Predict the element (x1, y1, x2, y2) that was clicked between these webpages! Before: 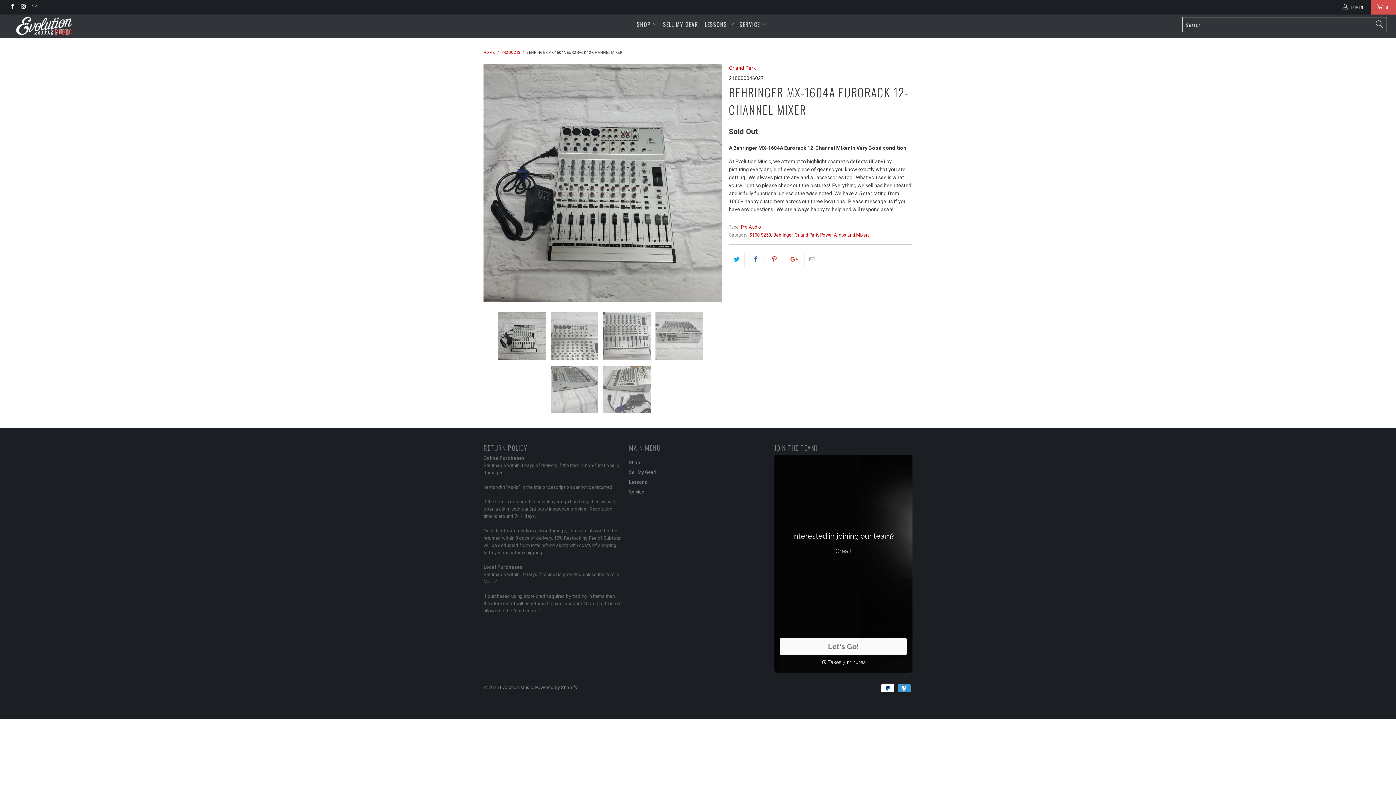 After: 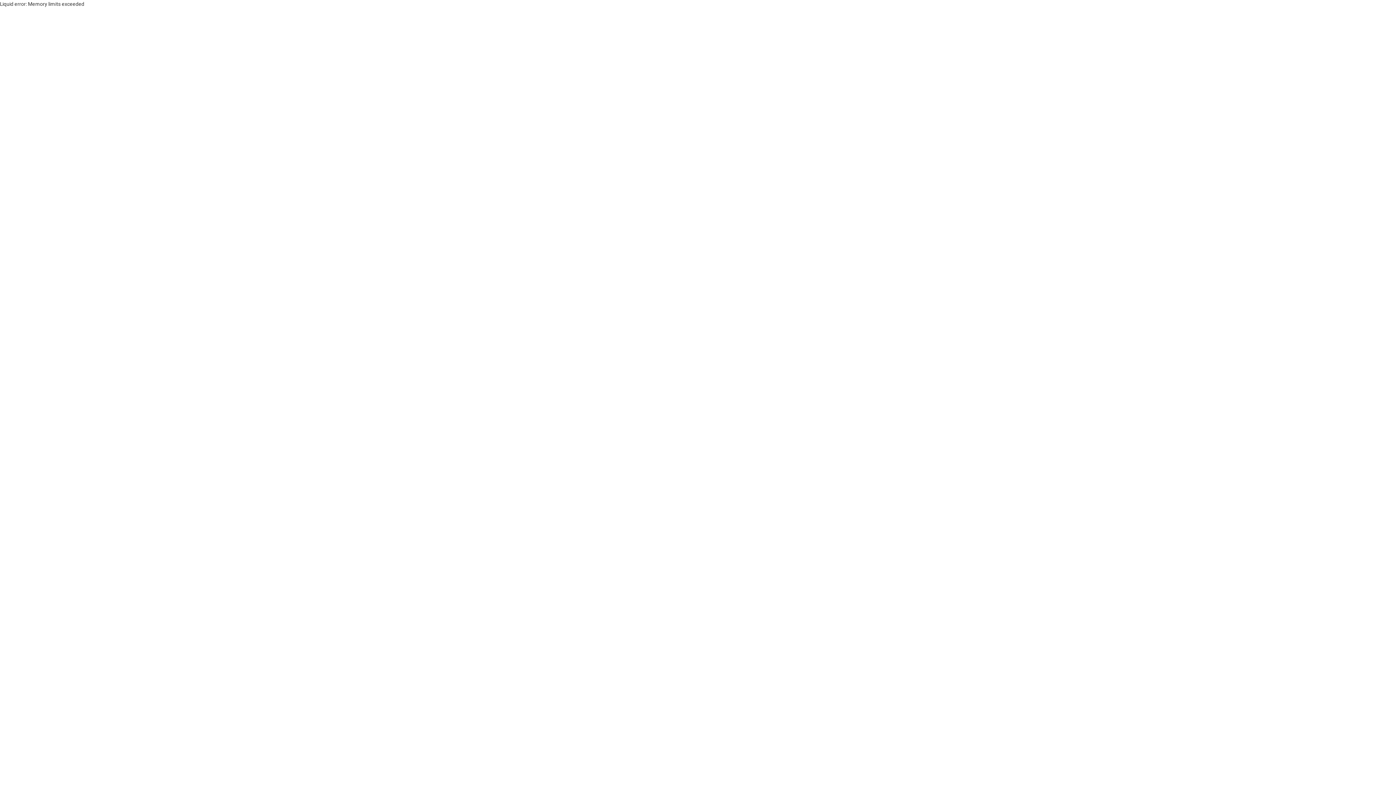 Action: bbox: (749, 232, 771, 237) label: $100-$250